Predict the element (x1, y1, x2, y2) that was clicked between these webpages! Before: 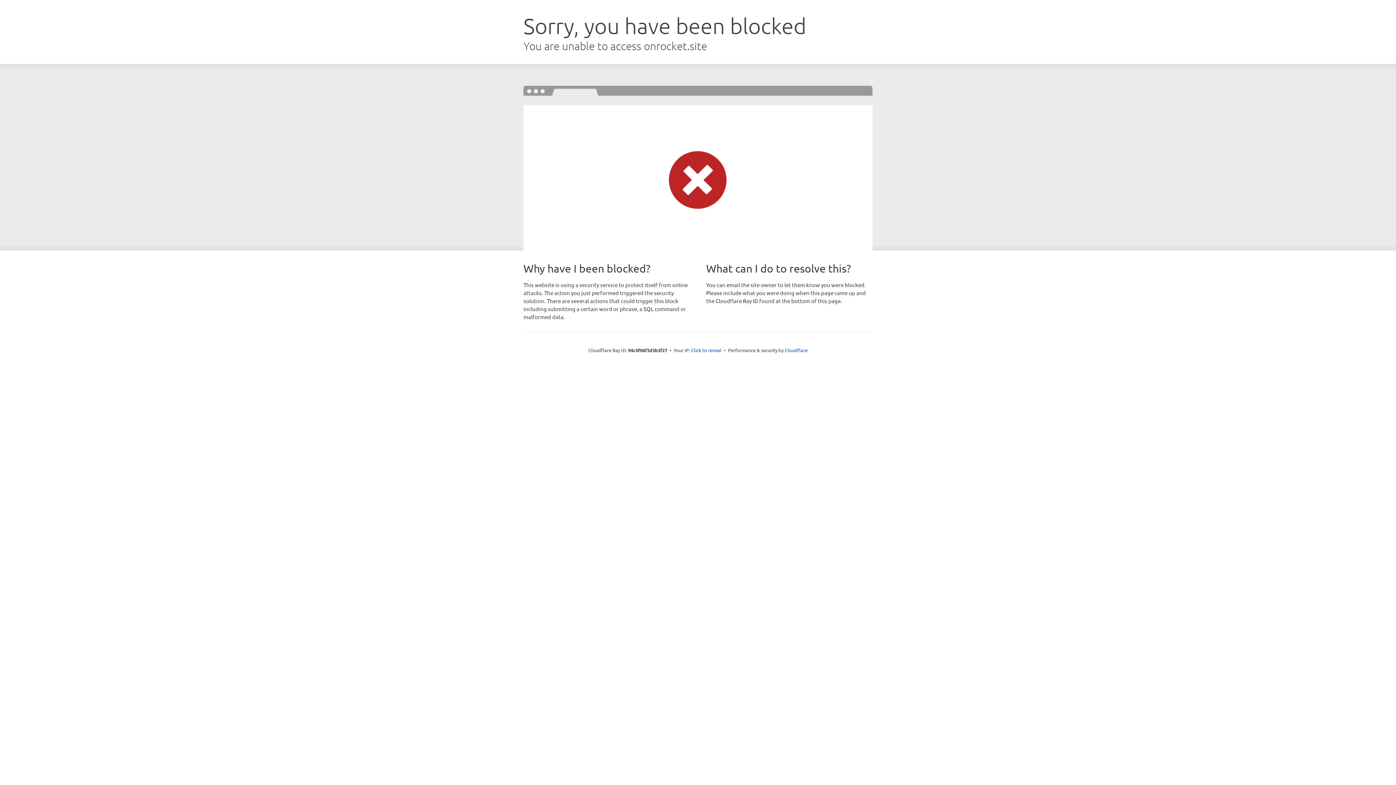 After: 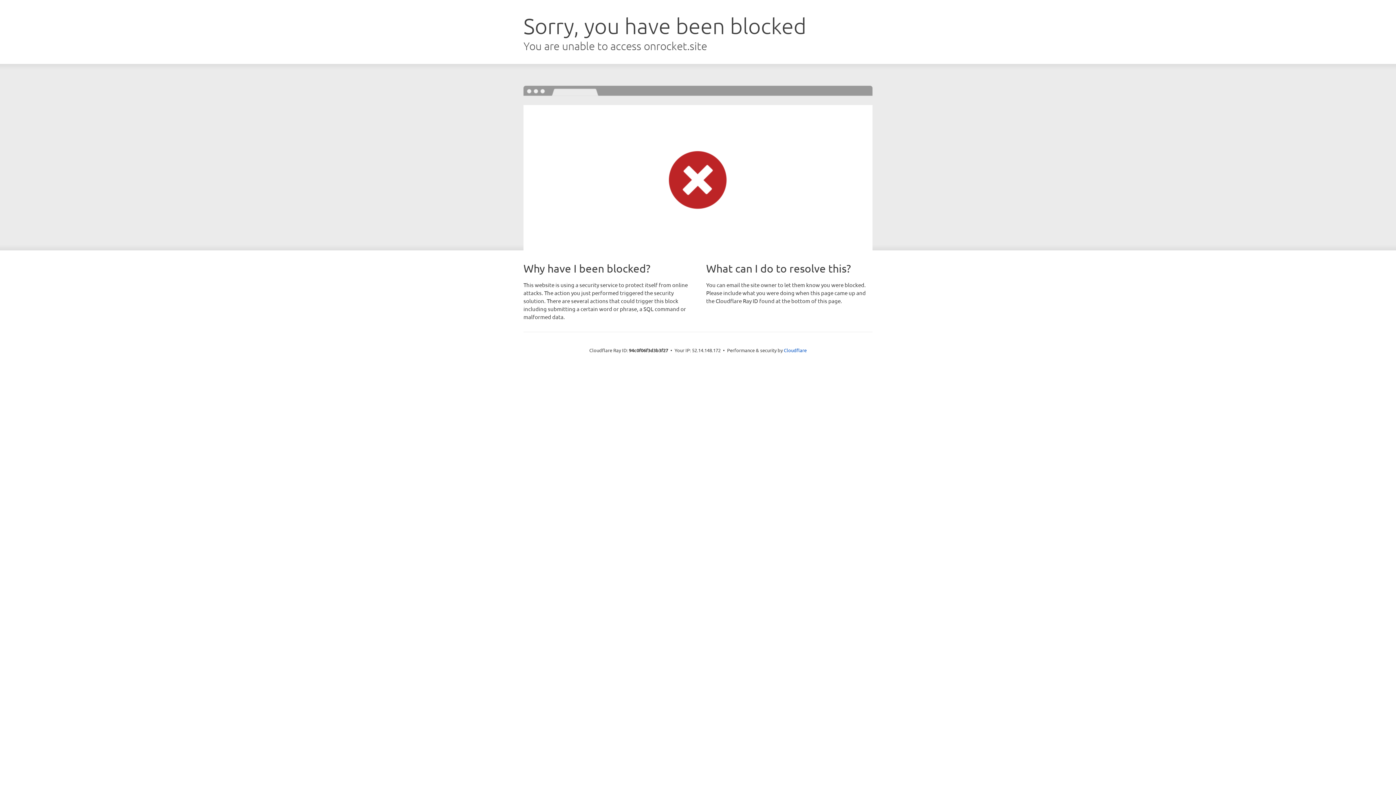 Action: label: Click to reveal bbox: (691, 346, 721, 353)